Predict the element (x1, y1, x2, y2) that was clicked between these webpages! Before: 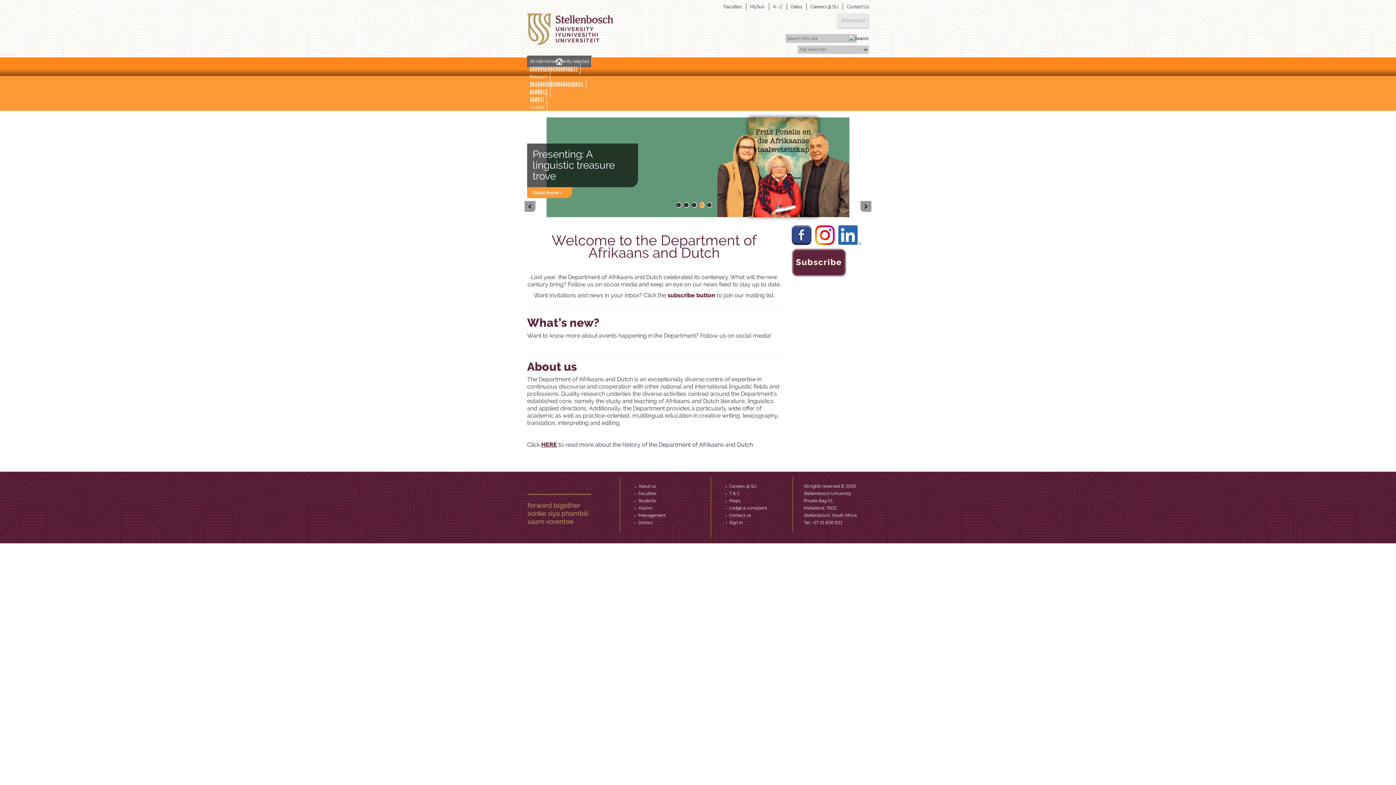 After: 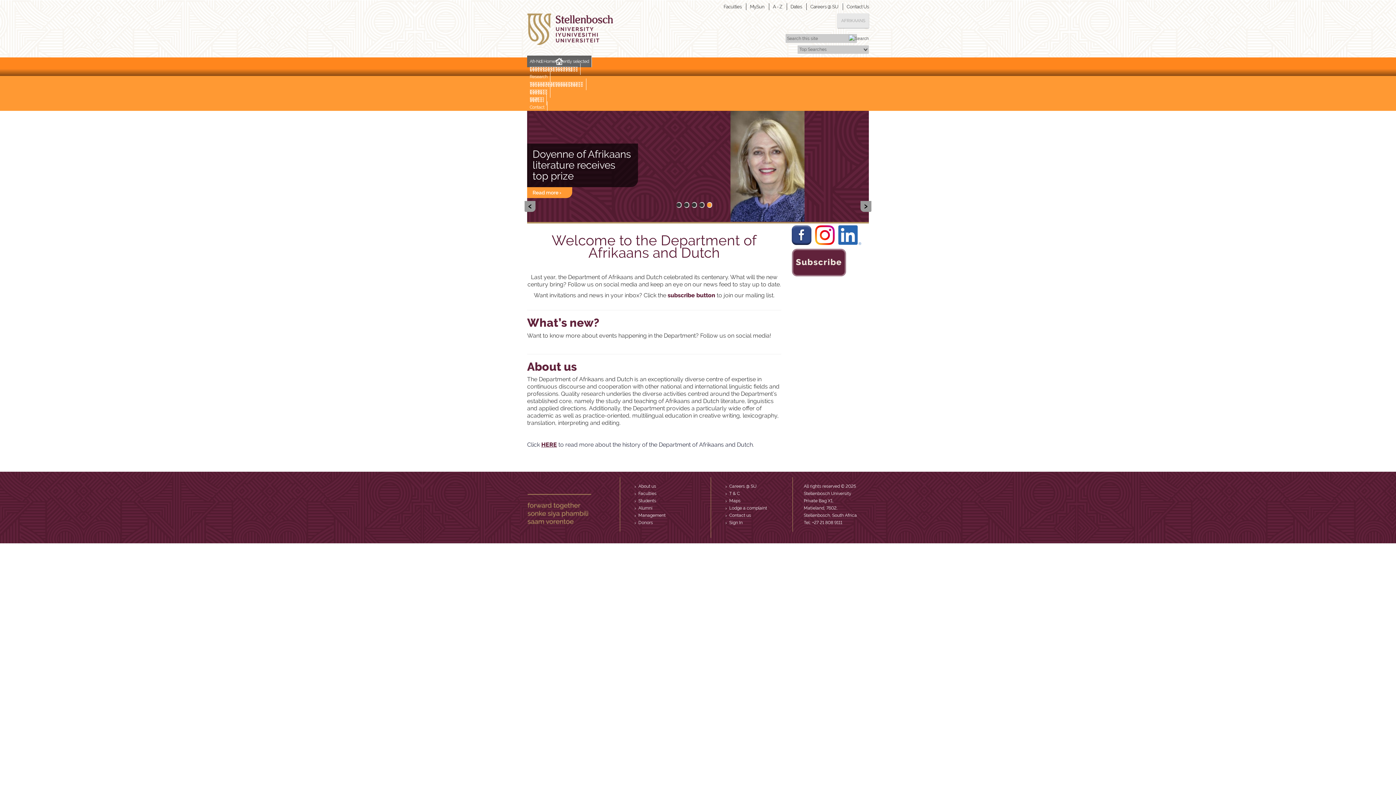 Action: bbox: (849, 35, 869, 40)